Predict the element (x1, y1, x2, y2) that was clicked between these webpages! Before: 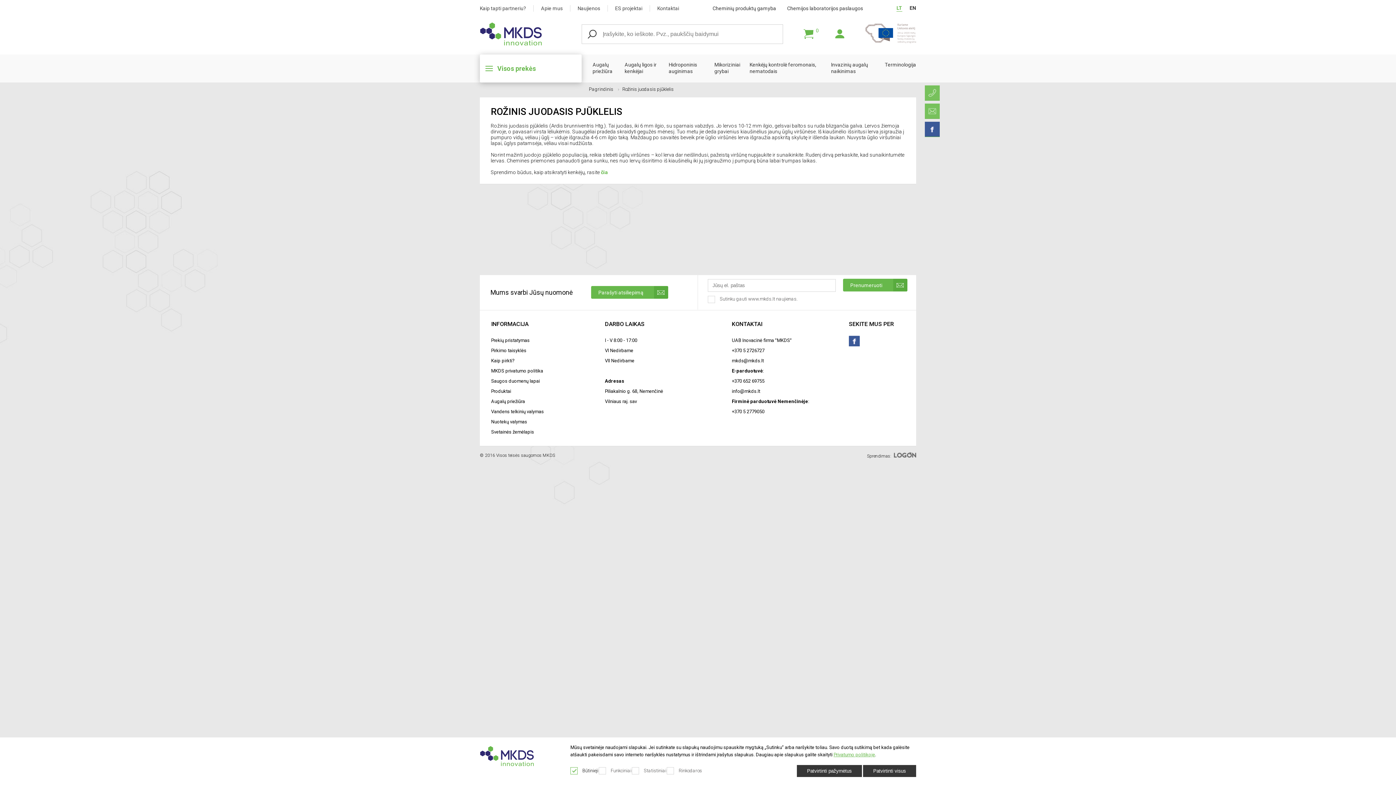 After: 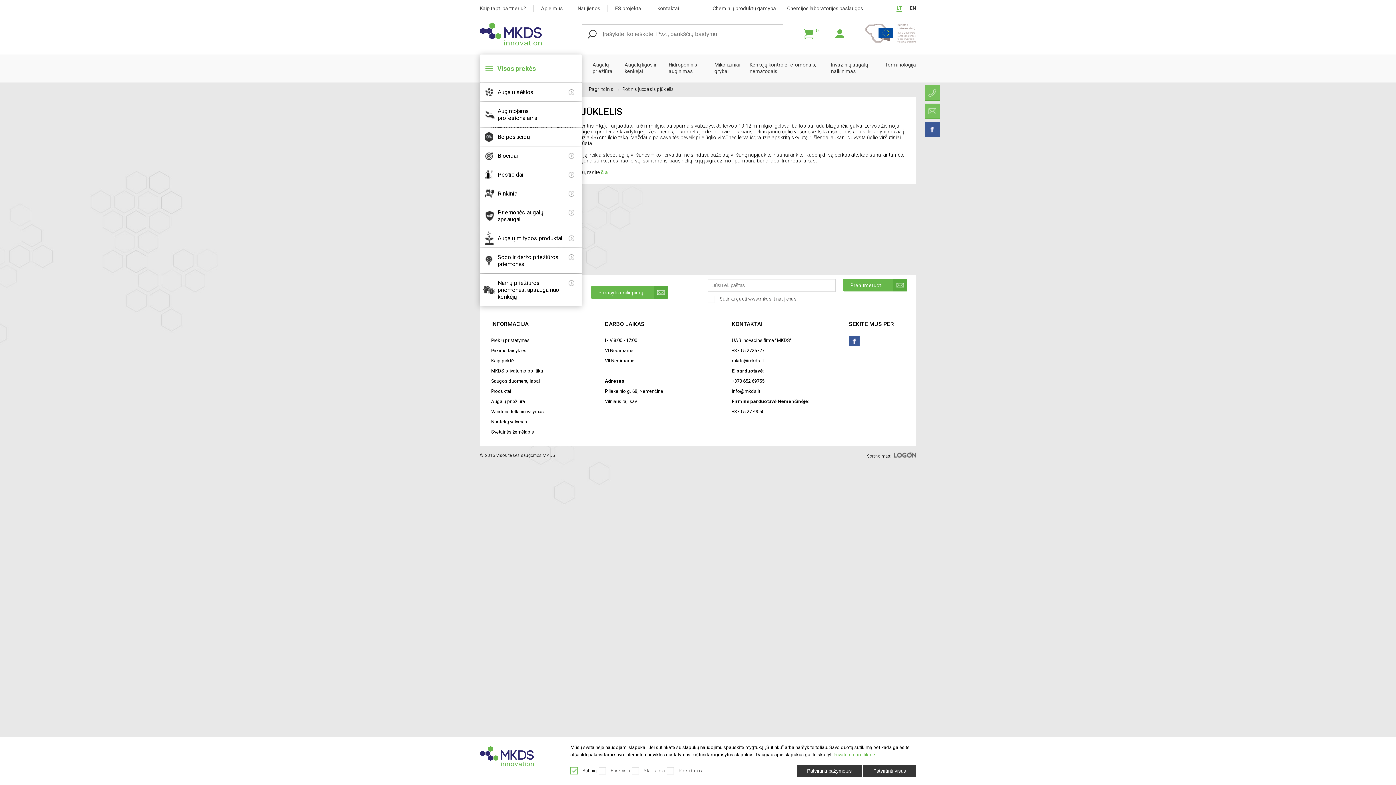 Action: label: Visos prekės bbox: (480, 54, 581, 82)